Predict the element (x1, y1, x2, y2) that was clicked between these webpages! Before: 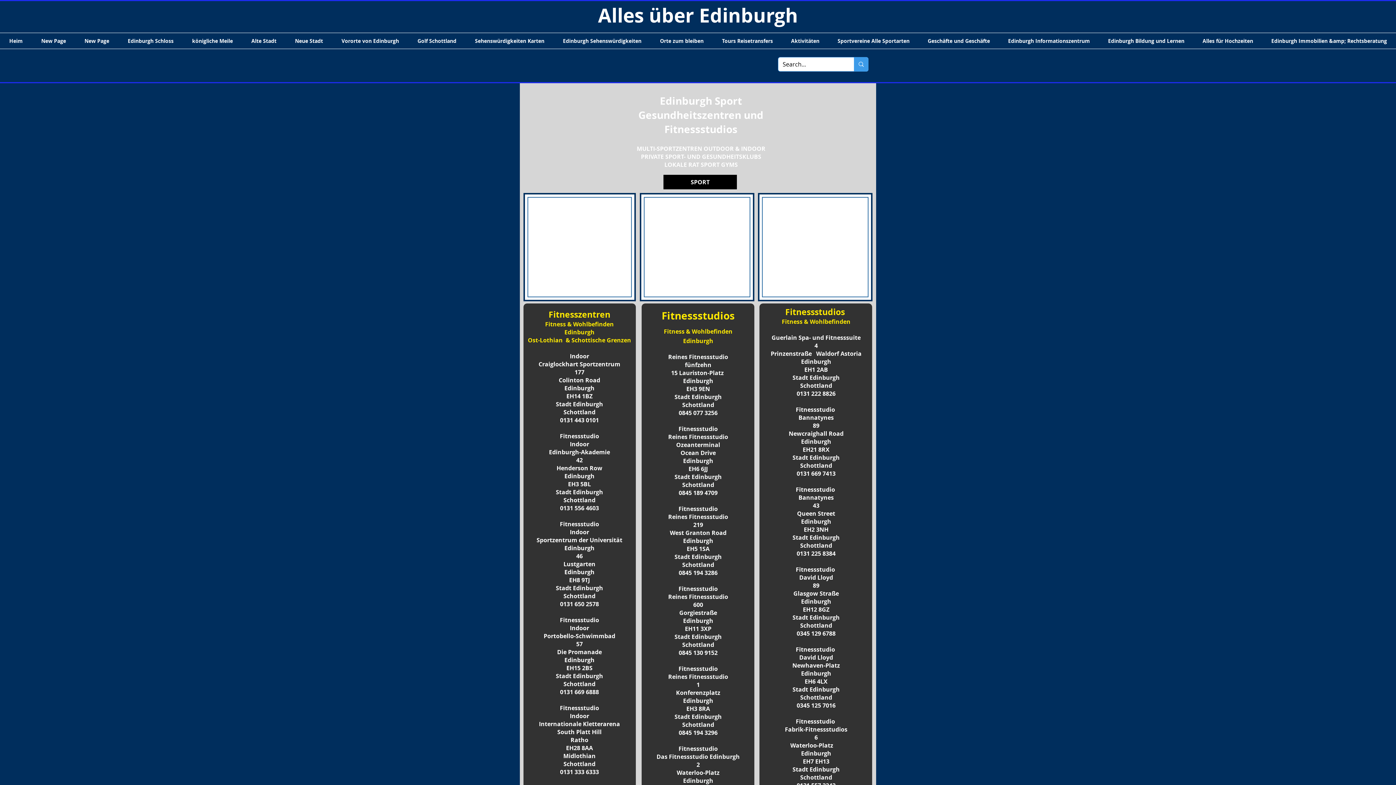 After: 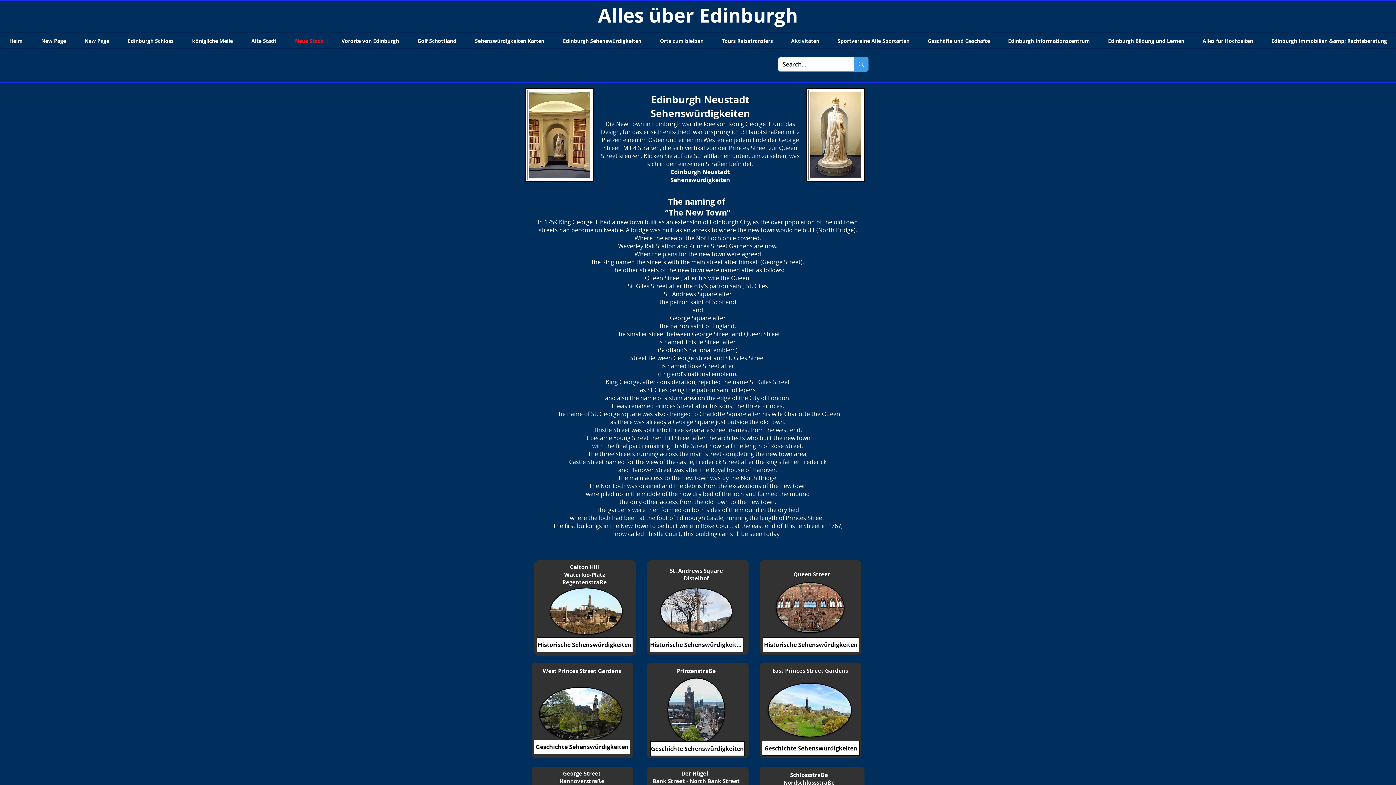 Action: bbox: (285, 33, 332, 48) label: Neue Stadt